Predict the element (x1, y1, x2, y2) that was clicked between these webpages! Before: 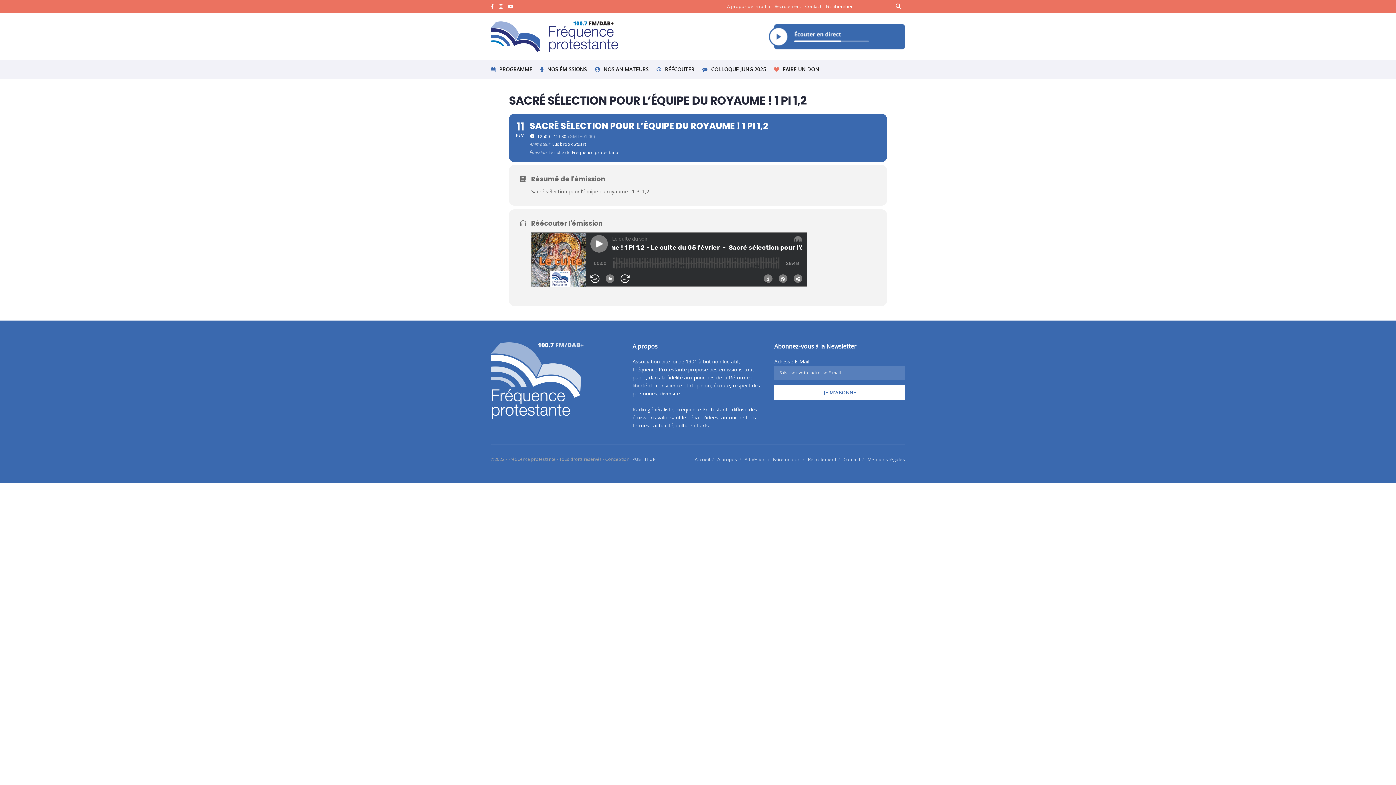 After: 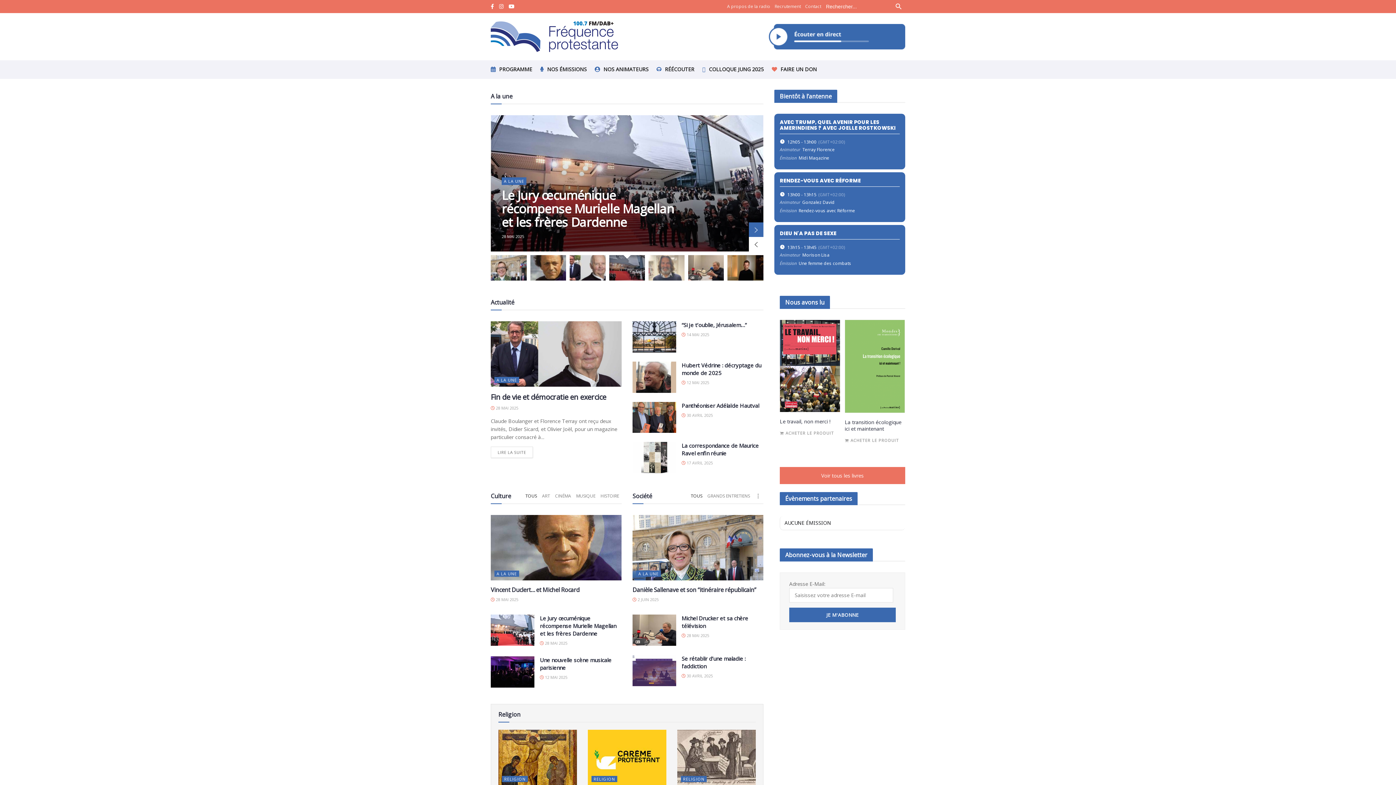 Action: bbox: (490, 21, 618, 52)